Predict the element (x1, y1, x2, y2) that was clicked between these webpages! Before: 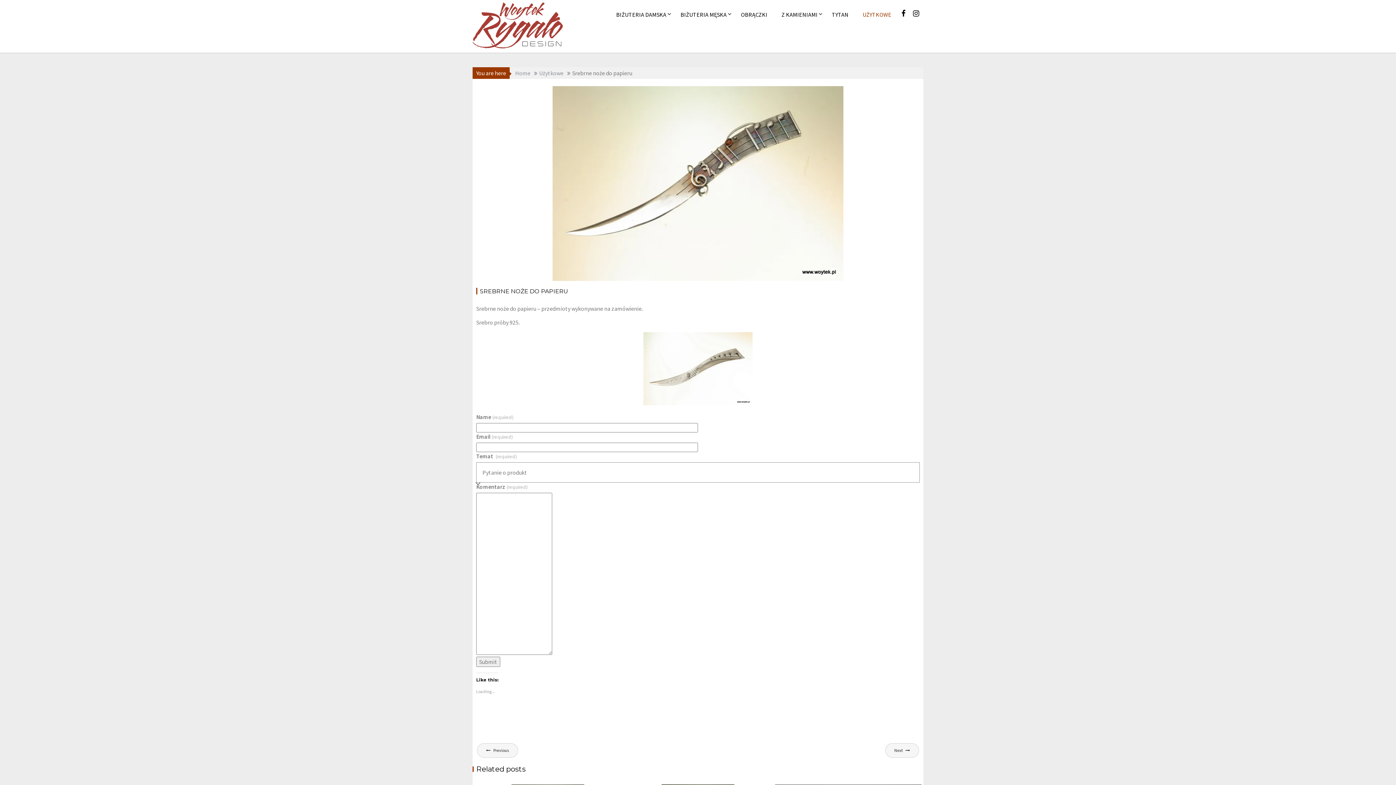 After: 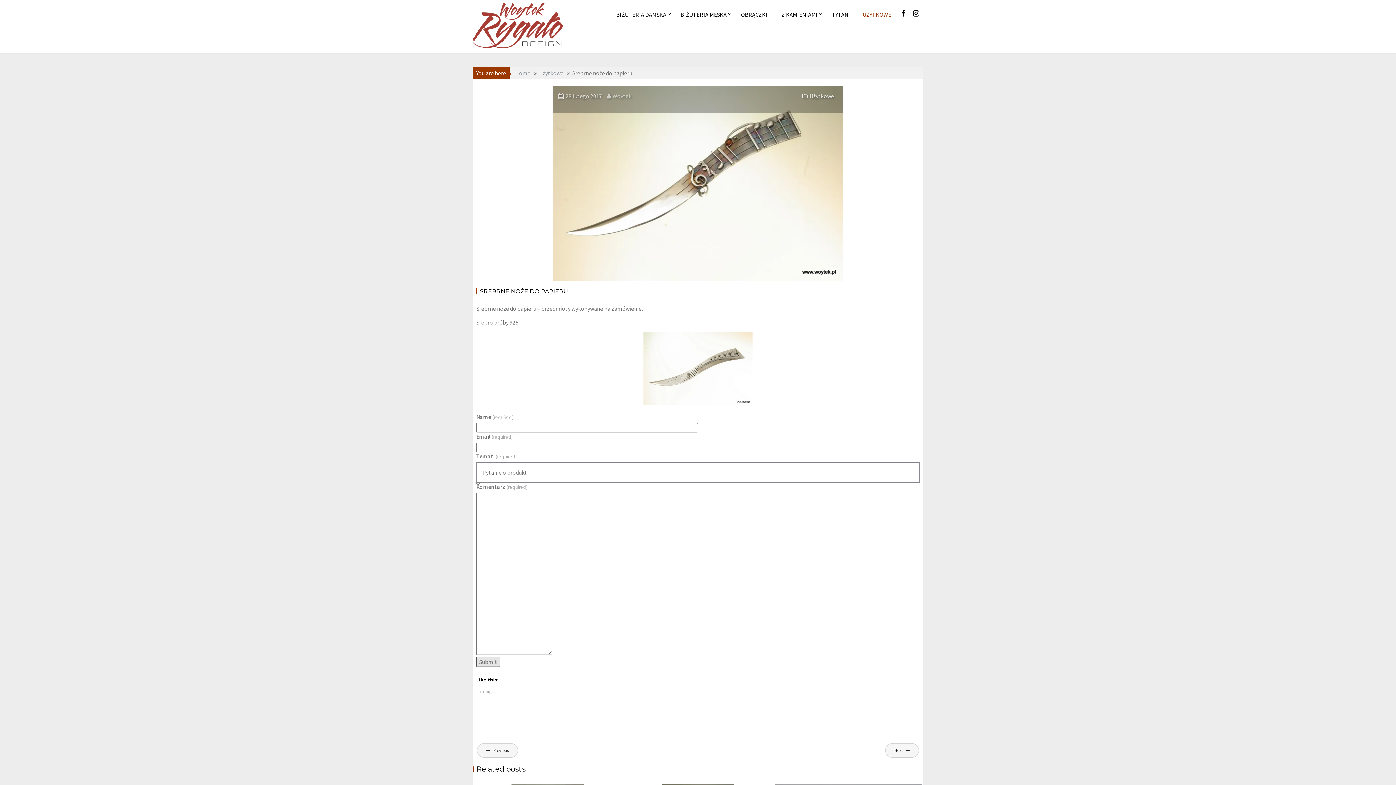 Action: bbox: (476, 657, 500, 667) label: Submit